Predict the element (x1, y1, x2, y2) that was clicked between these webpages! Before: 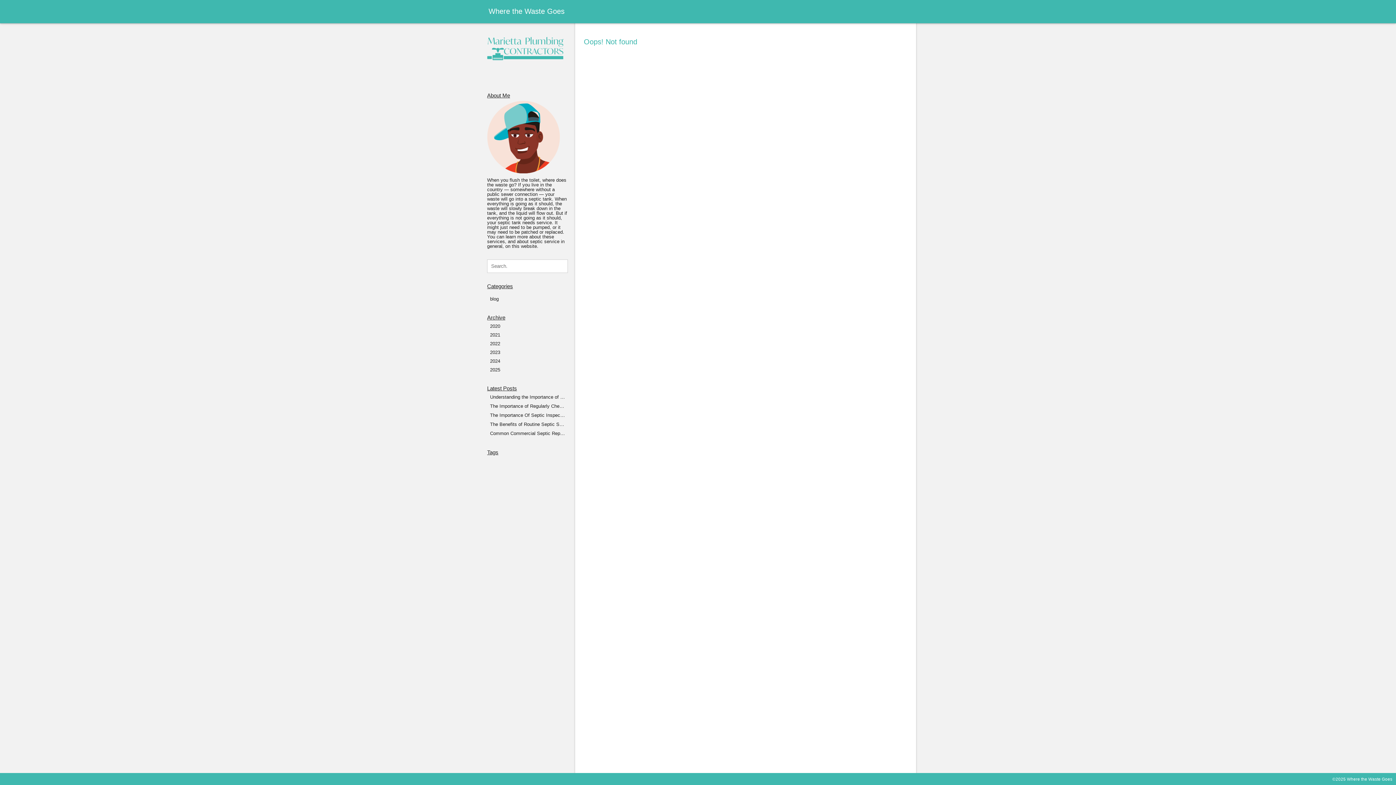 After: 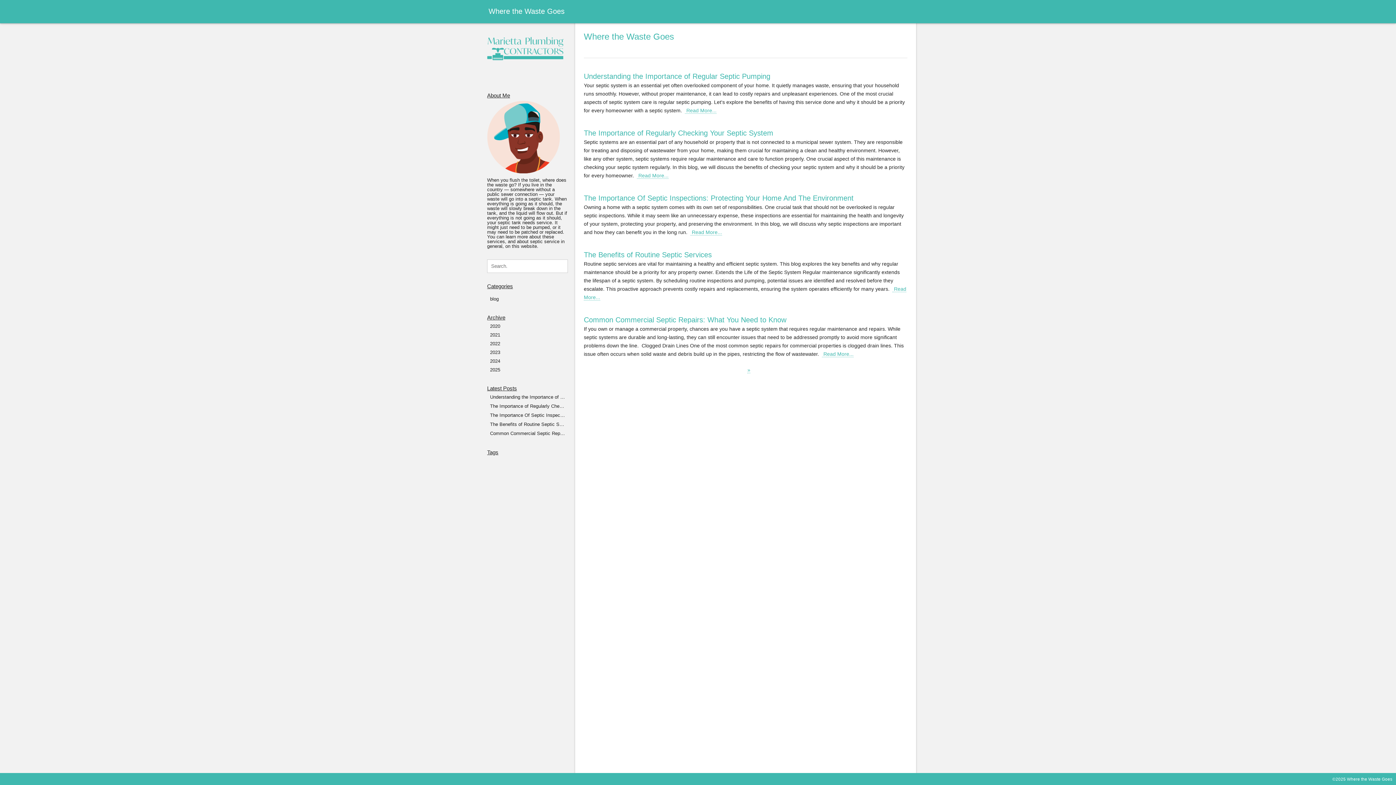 Action: bbox: (480, 29, 575, 67)